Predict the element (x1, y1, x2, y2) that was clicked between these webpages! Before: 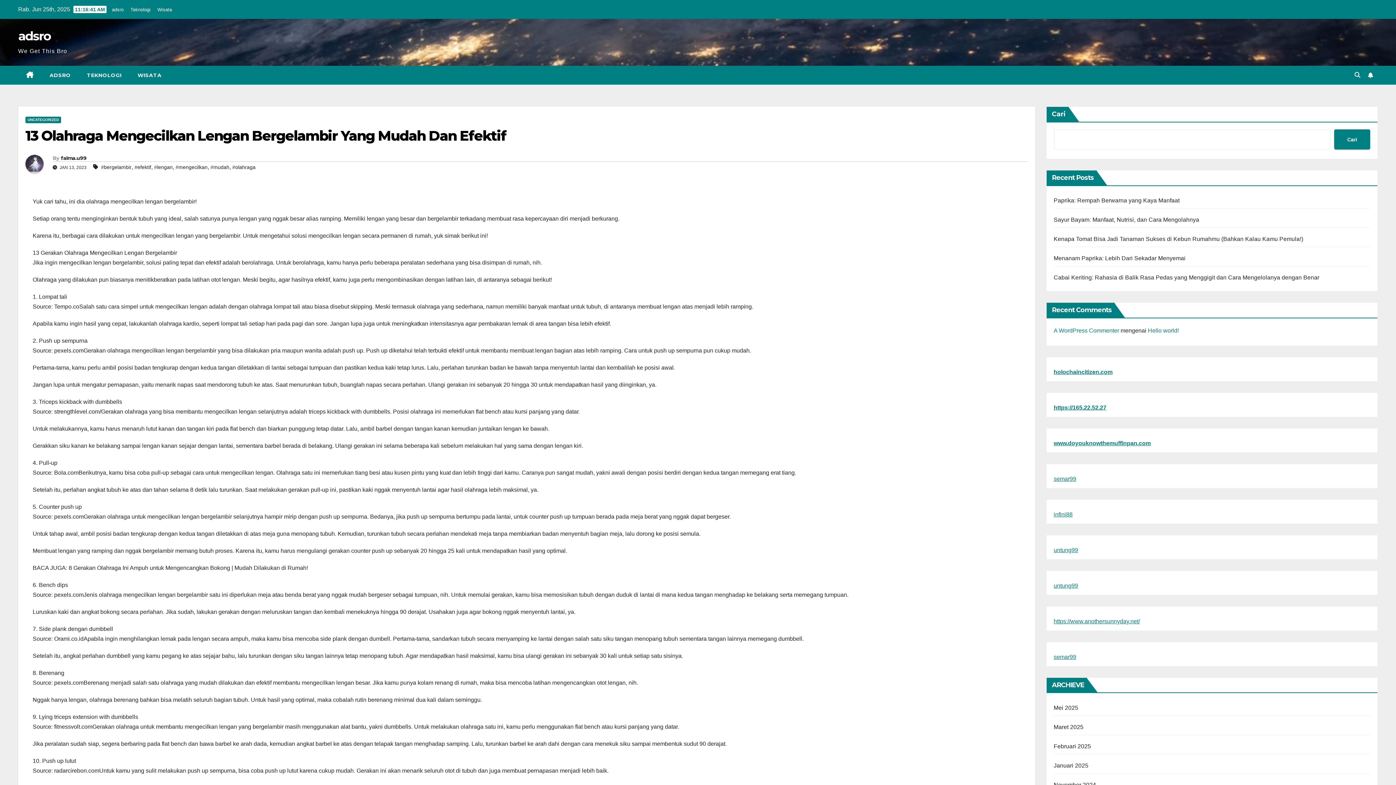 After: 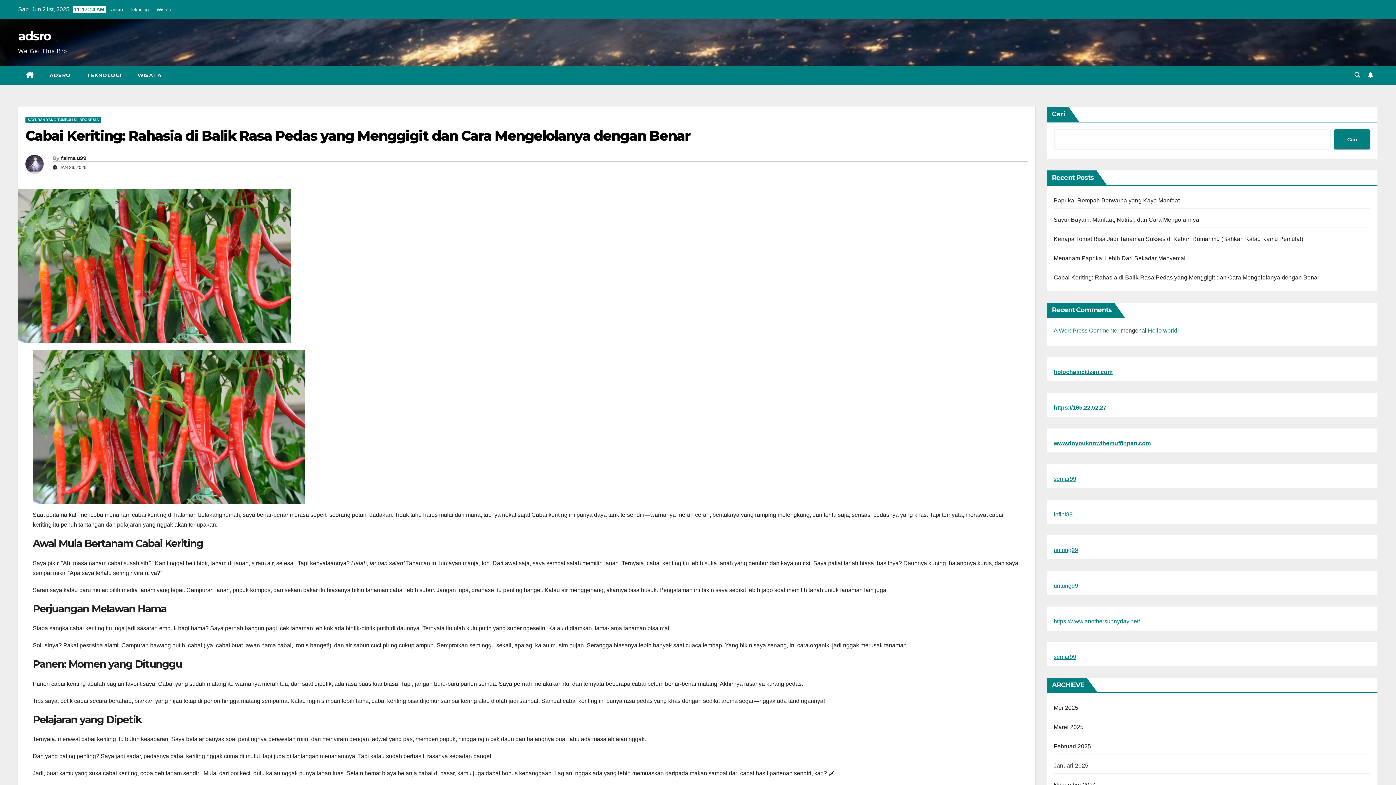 Action: bbox: (1054, 274, 1319, 280) label: Cabai Keriting: Rahasia di Balik Rasa Pedas yang Menggigit dan Cara Mengelolanya dengan Benar